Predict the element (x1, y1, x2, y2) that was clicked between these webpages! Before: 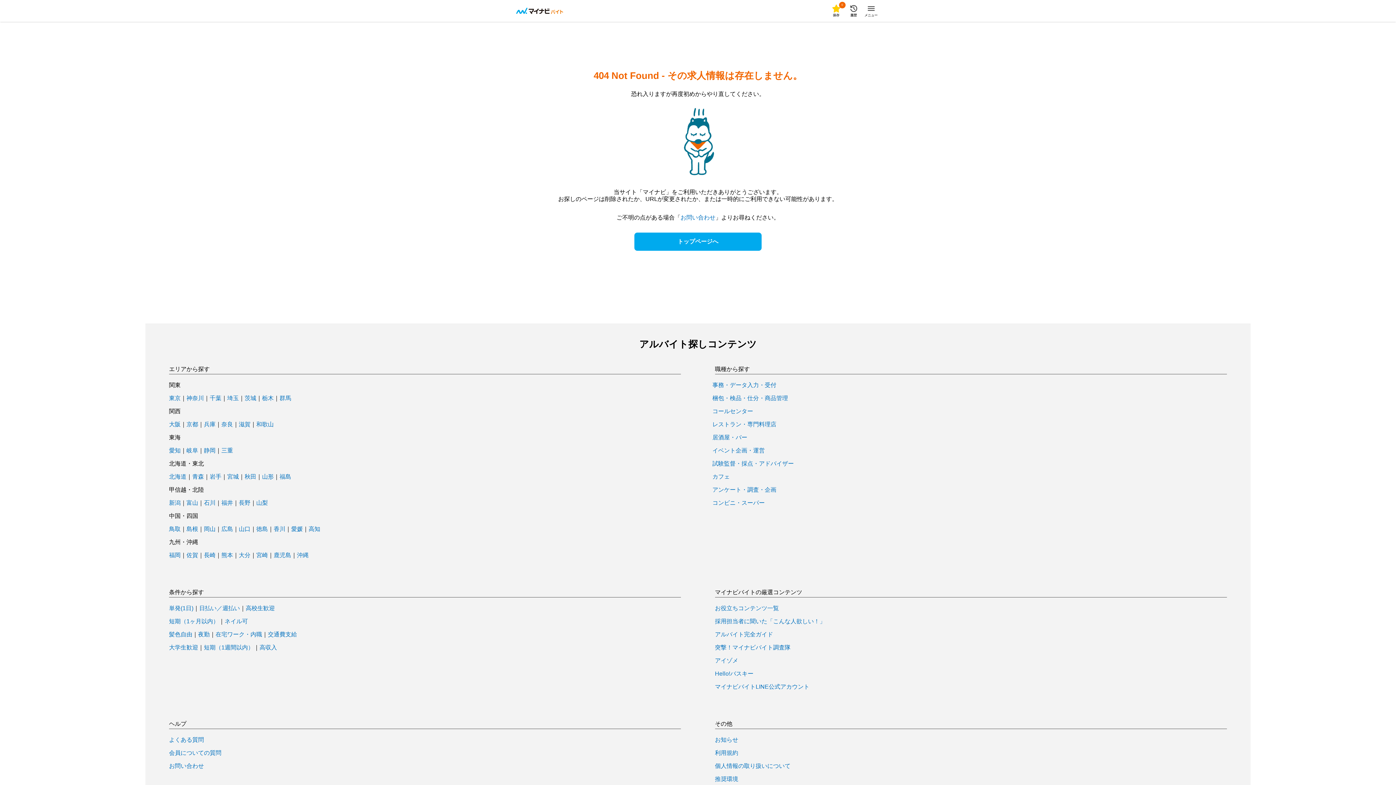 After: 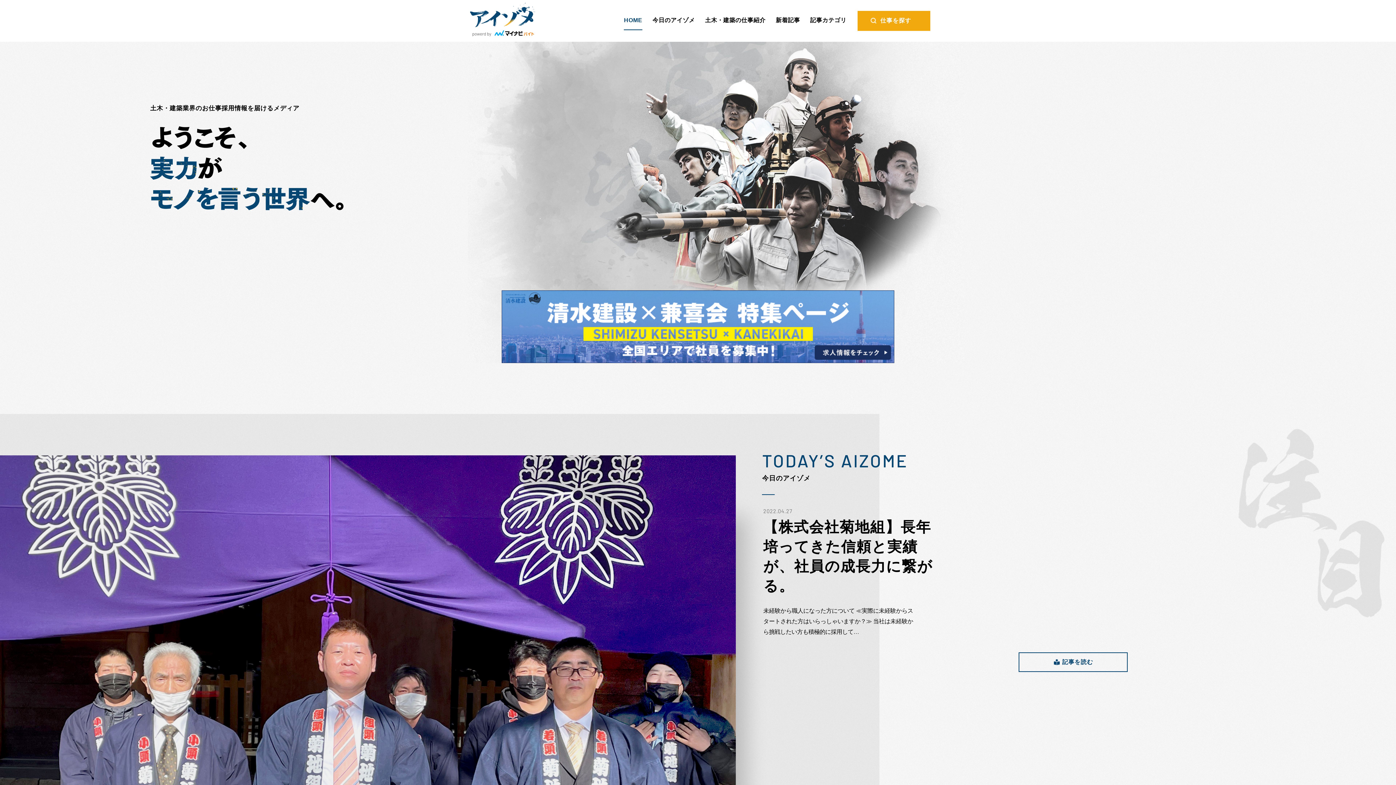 Action: label: アイゾメ bbox: (715, 658, 738, 664)